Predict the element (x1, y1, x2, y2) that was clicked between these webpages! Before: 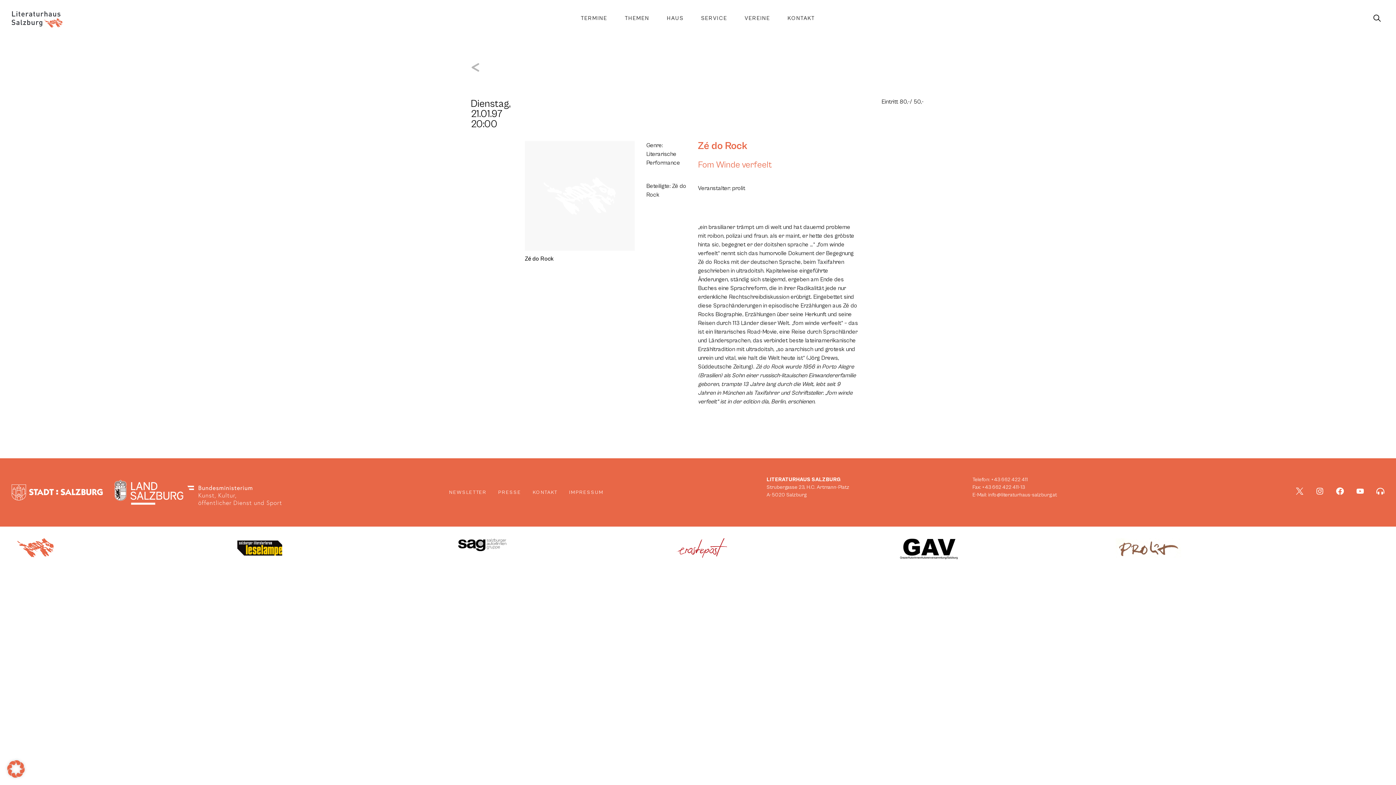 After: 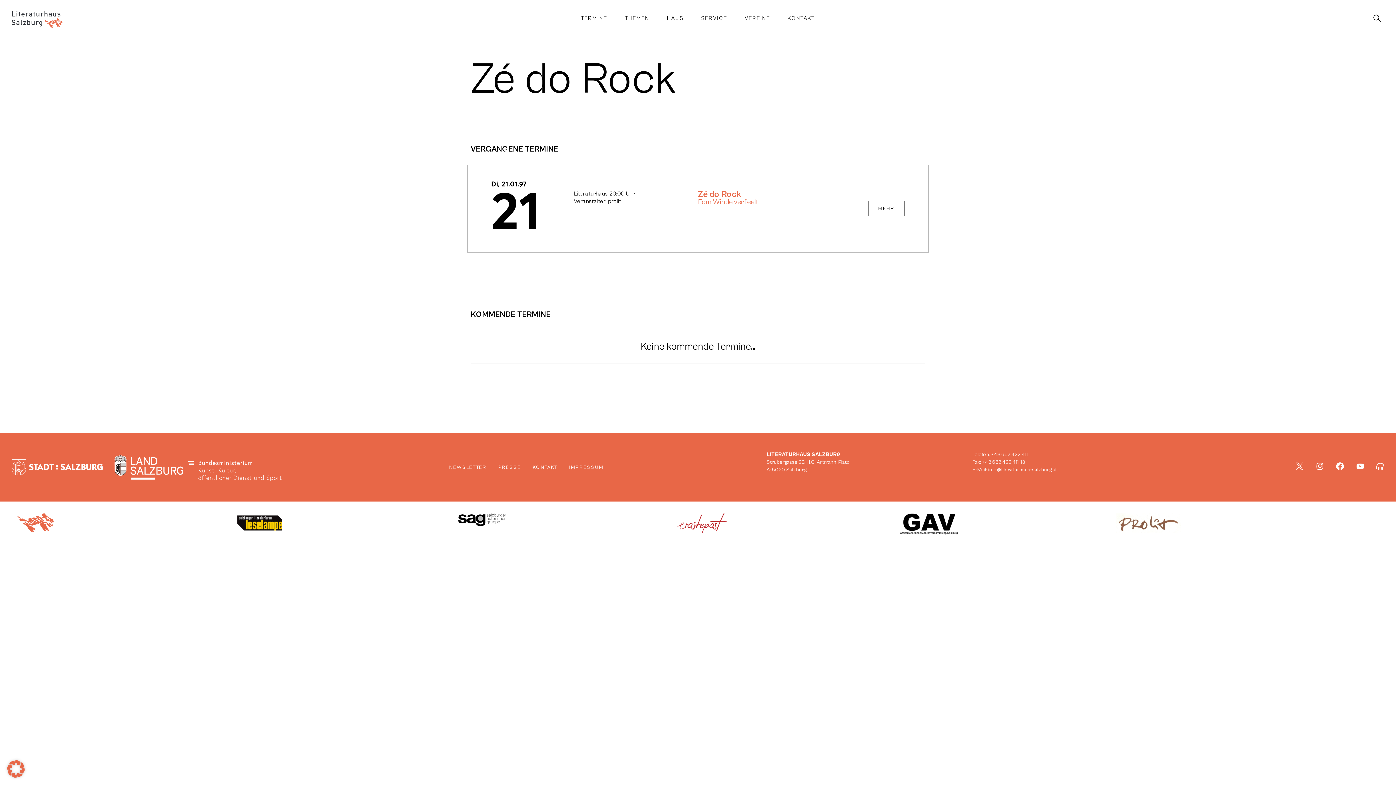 Action: bbox: (698, 140, 747, 152) label: Zé do Rock